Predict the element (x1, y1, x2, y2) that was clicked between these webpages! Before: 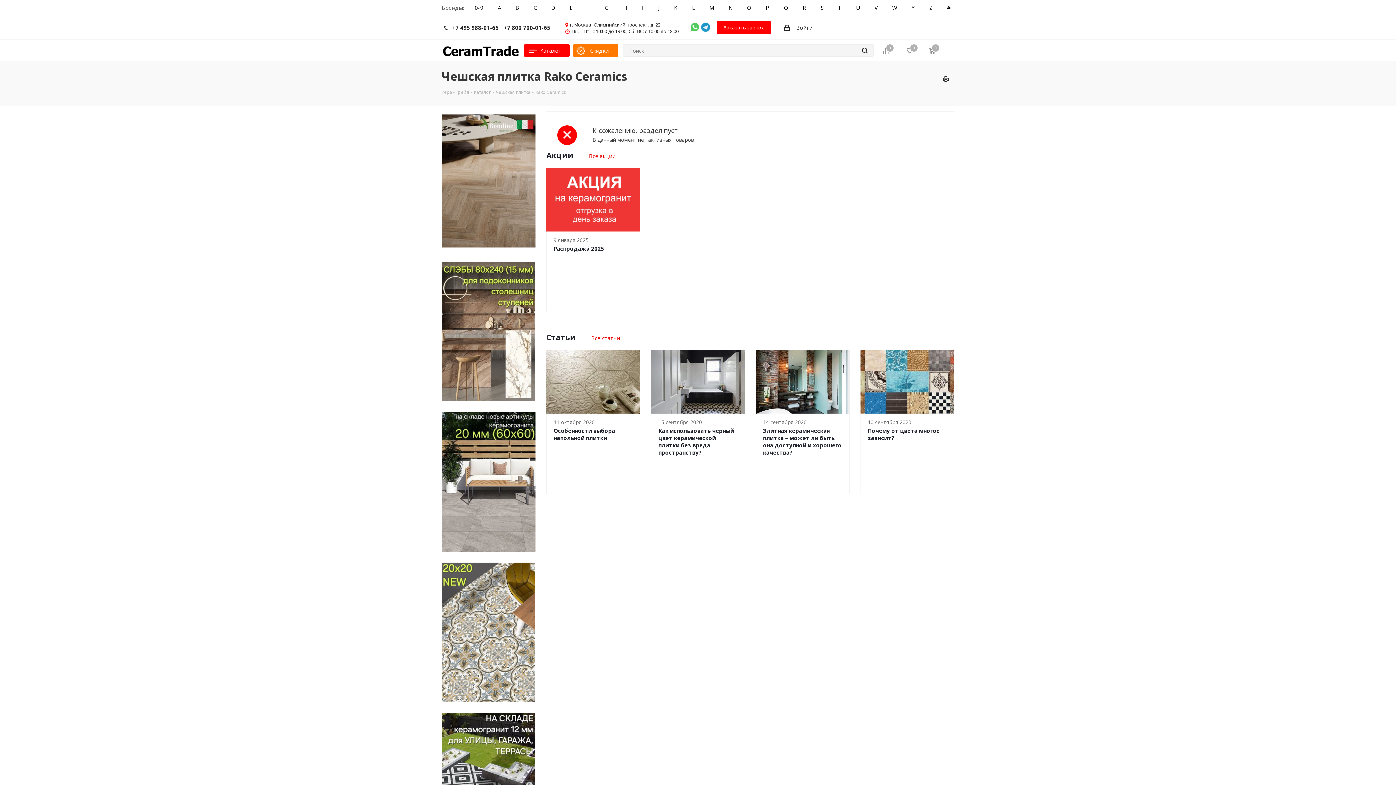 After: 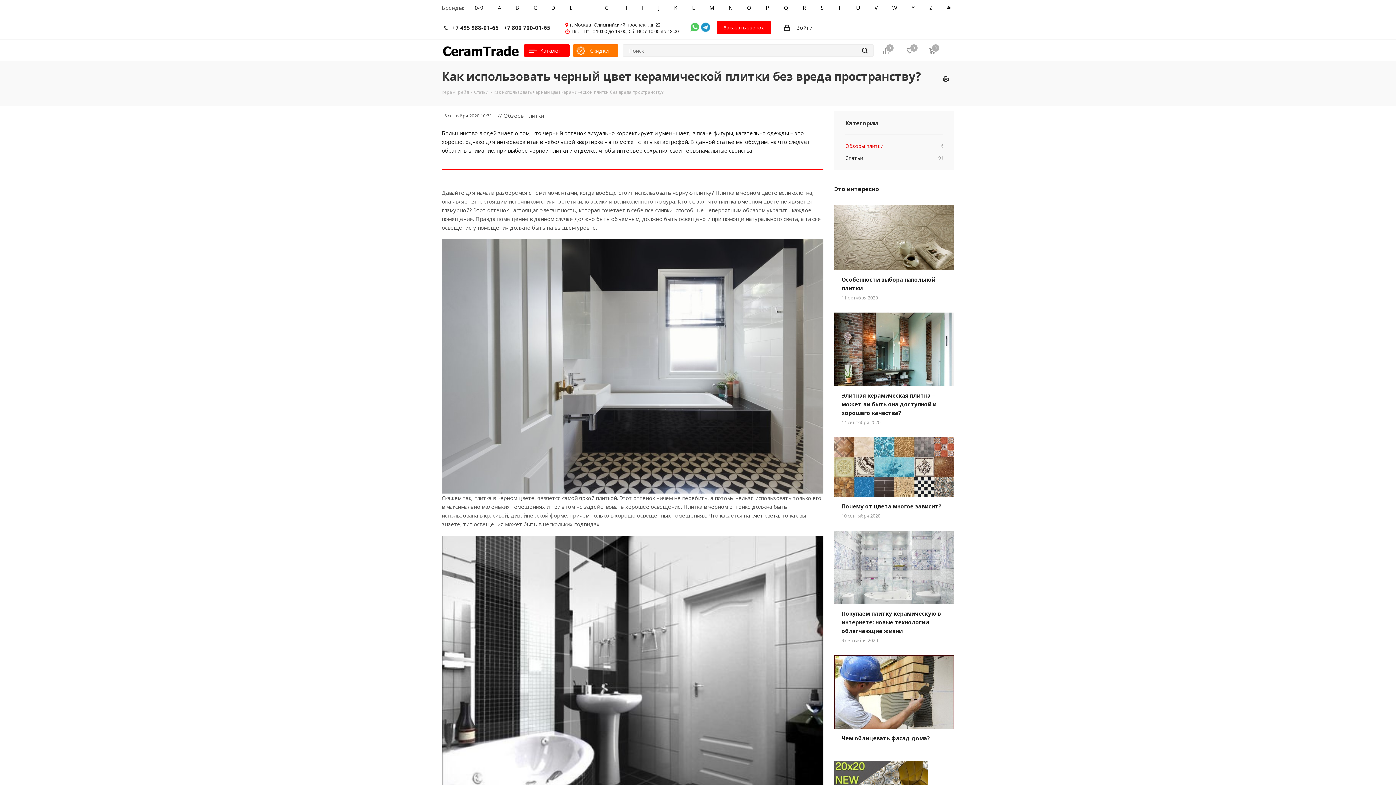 Action: label: Как использовать черный цвет керамической плитки без вреда пространству? bbox: (658, 427, 737, 456)